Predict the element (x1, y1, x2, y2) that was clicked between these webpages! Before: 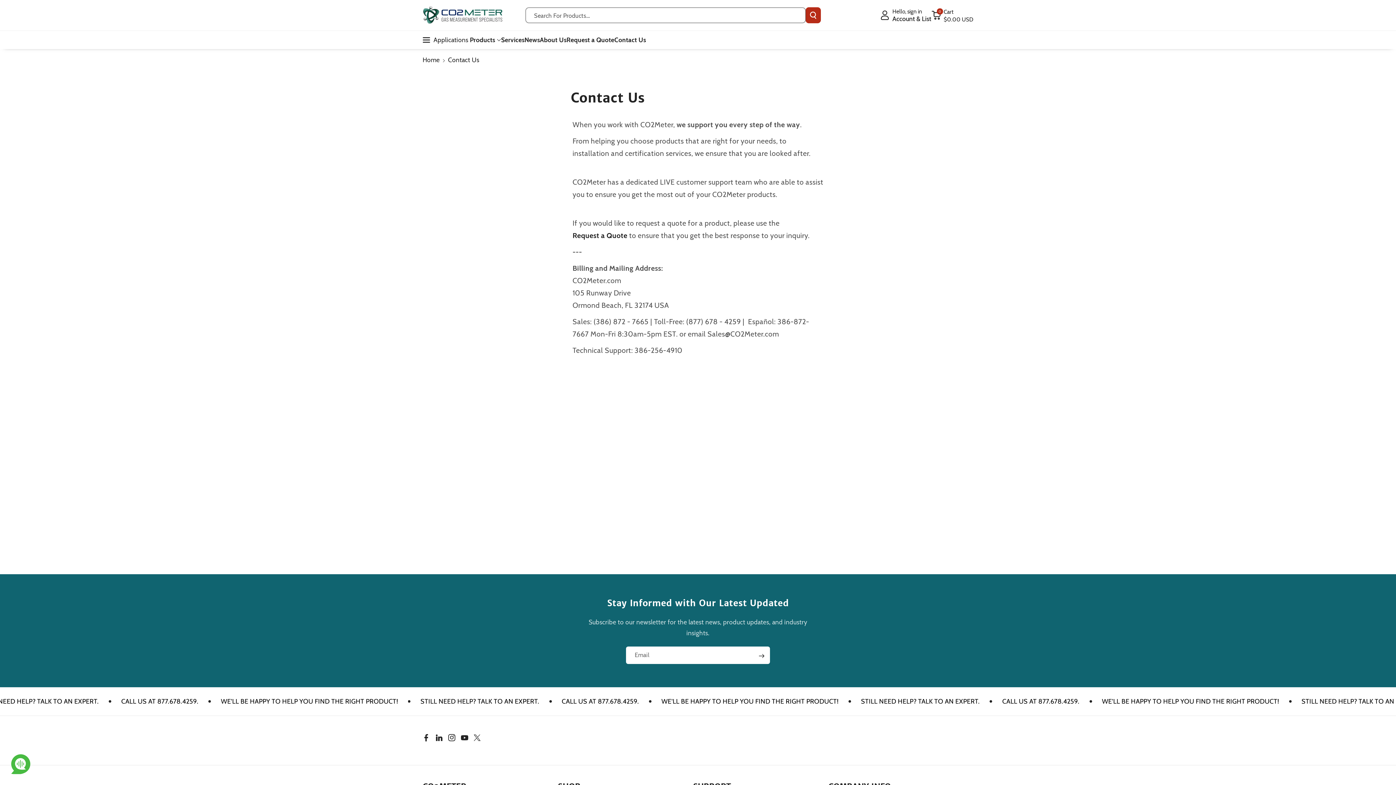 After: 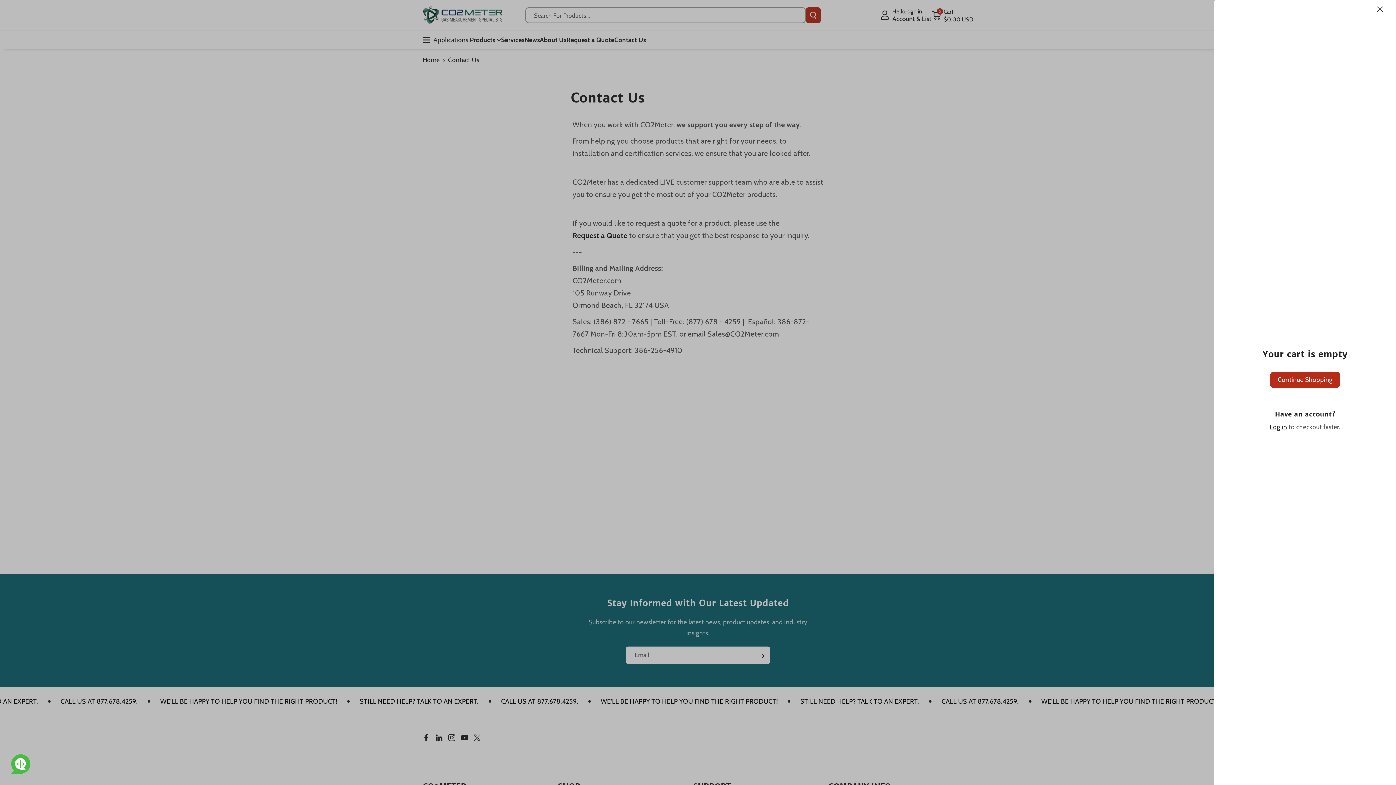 Action: label: 0
Cart
$0.00 USD bbox: (931, 7, 973, 23)